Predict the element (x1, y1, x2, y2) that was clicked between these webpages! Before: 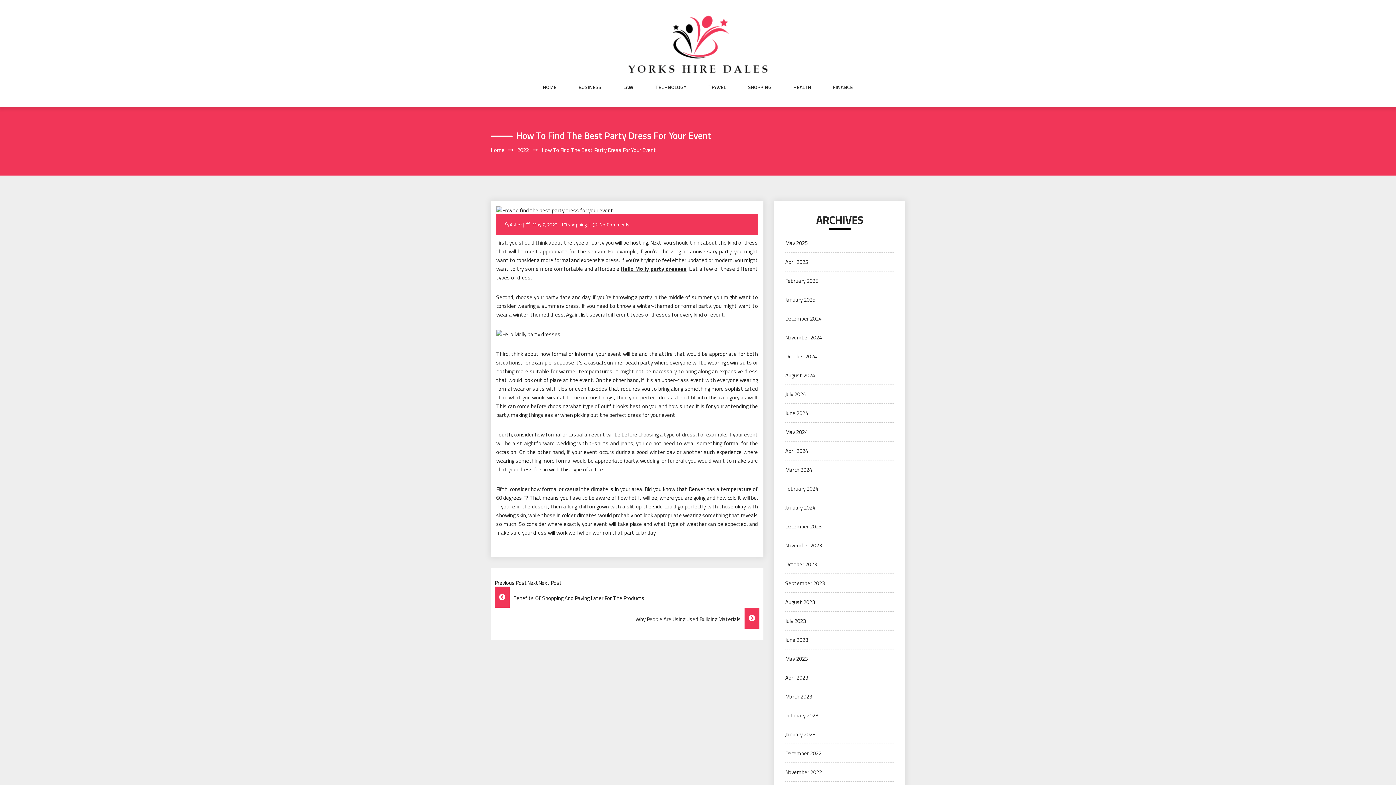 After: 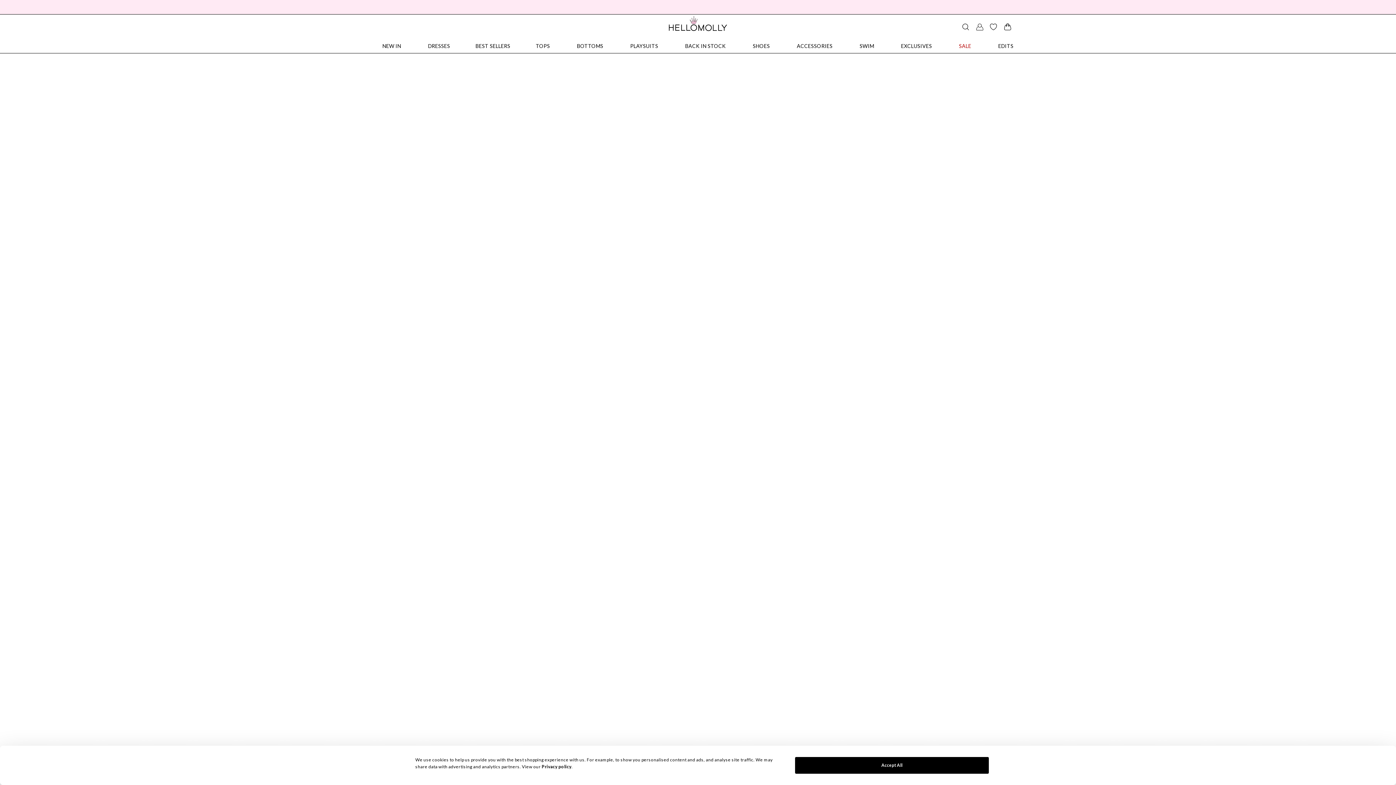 Action: bbox: (620, 264, 686, 273) label: Hello Molly party dresses